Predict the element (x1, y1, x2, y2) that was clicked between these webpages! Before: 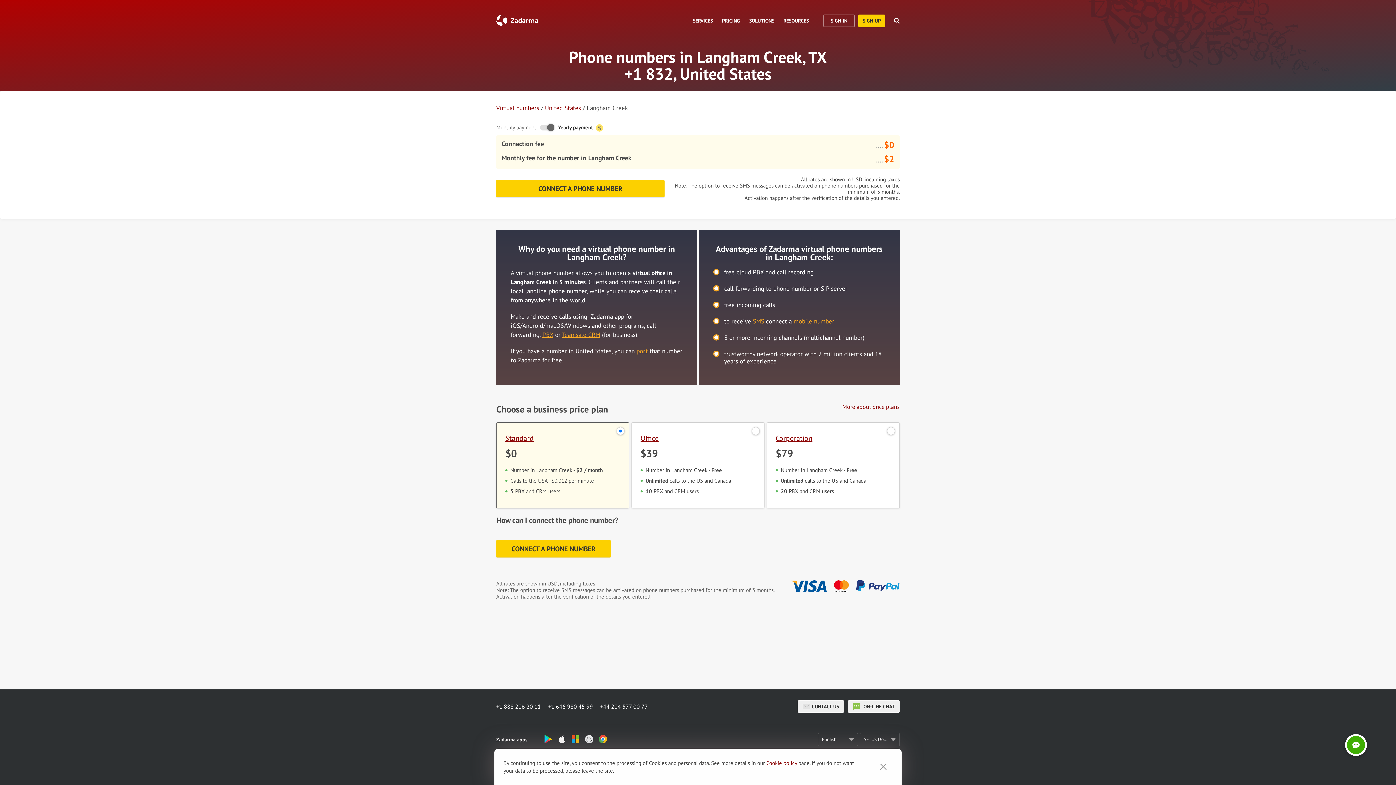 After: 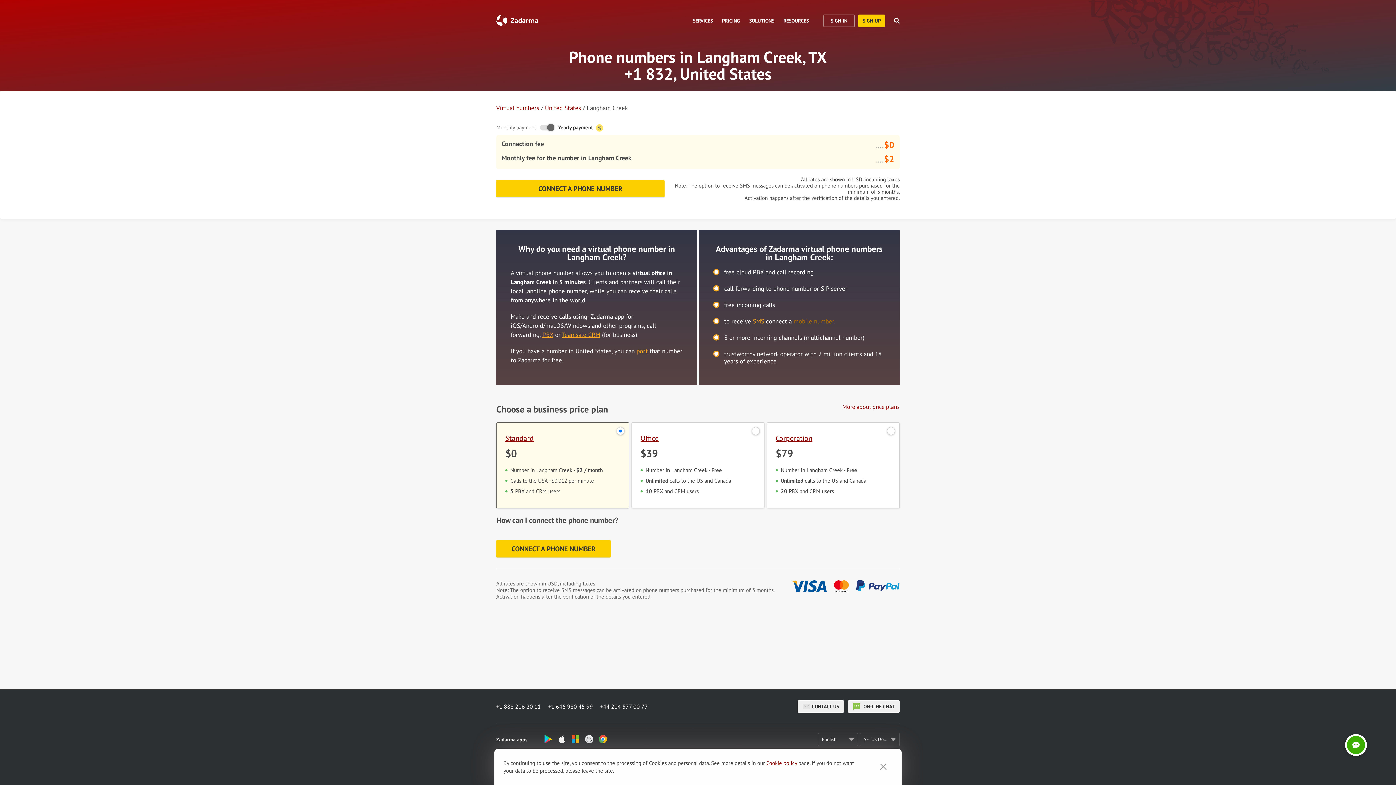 Action: bbox: (793, 317, 834, 325) label: mobile number